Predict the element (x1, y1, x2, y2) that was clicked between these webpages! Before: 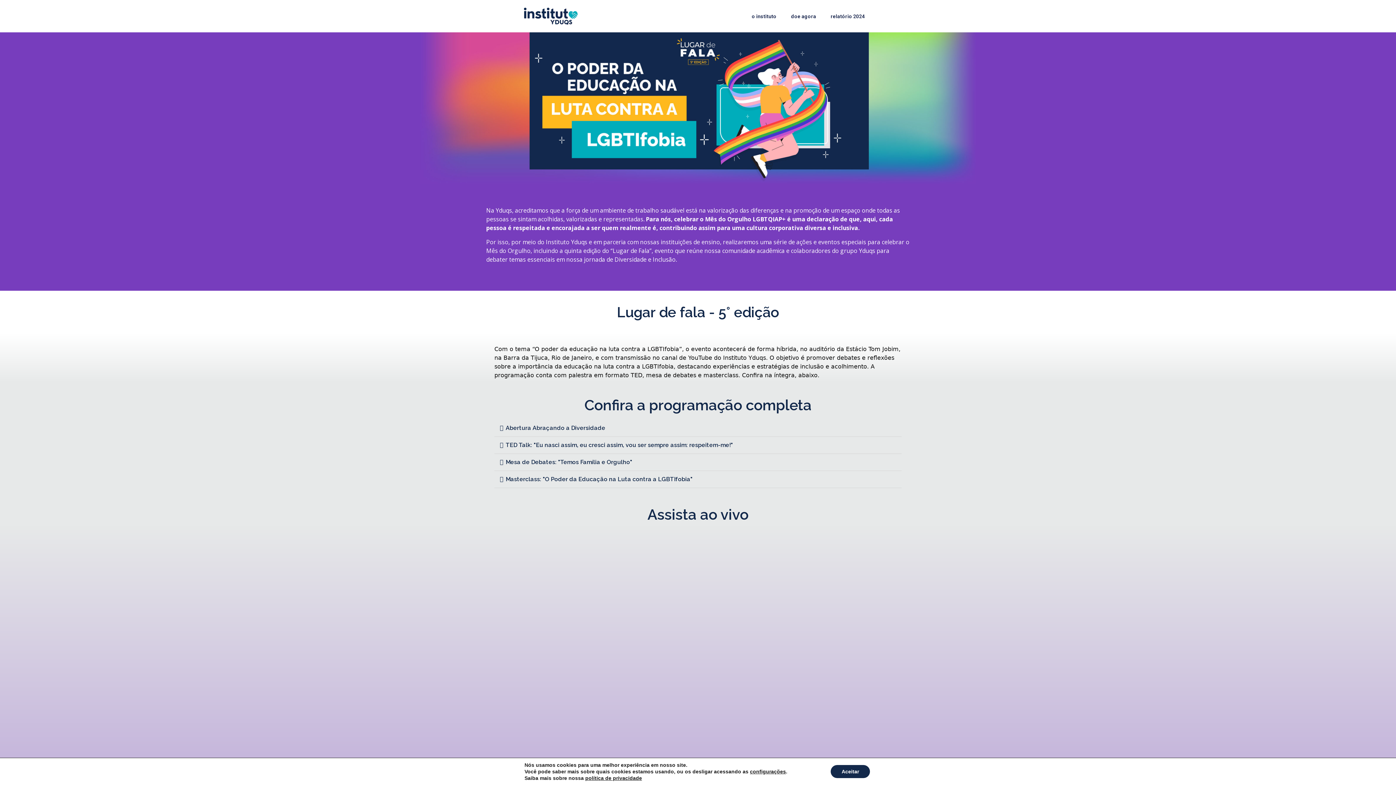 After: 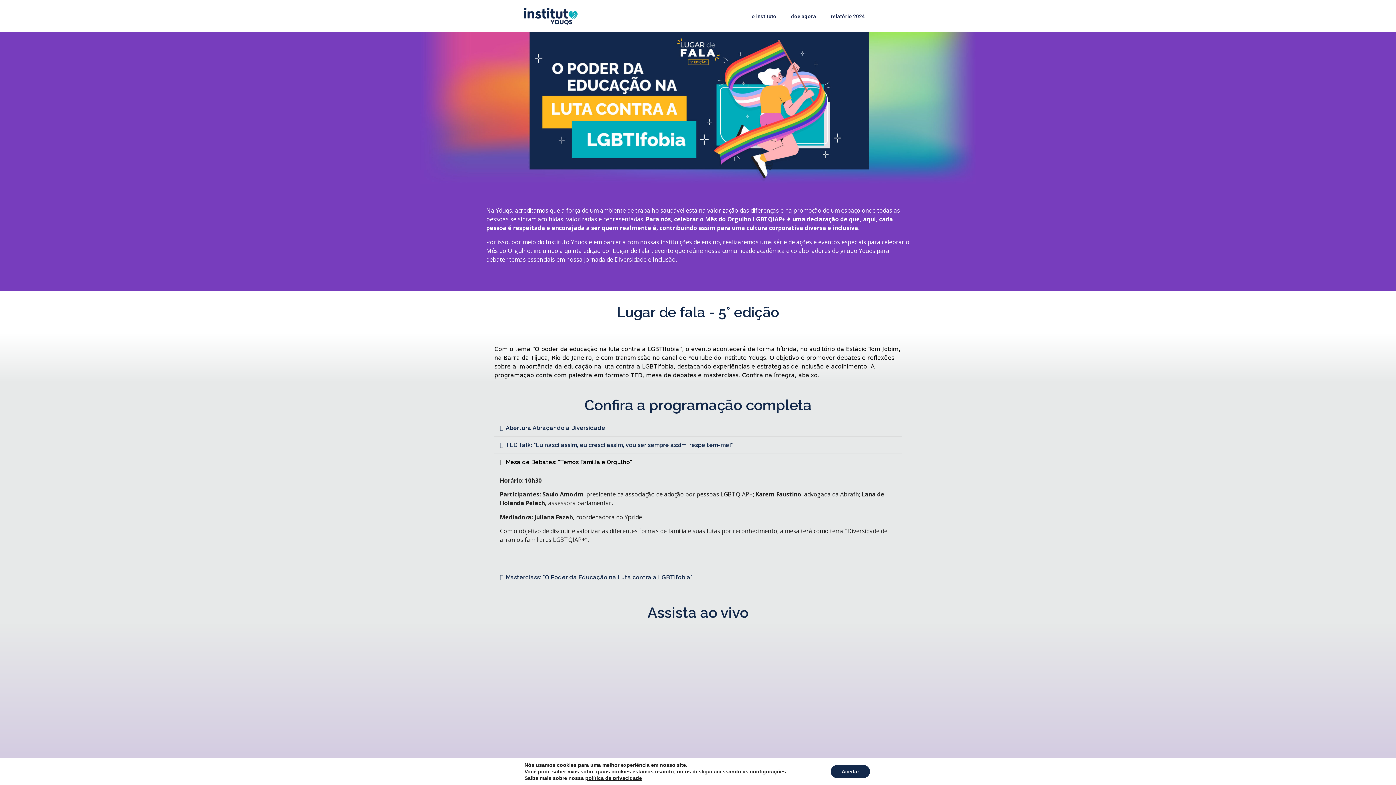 Action: label: Mesa de Debates: "Temos Família e Orgulho" bbox: (505, 458, 632, 465)